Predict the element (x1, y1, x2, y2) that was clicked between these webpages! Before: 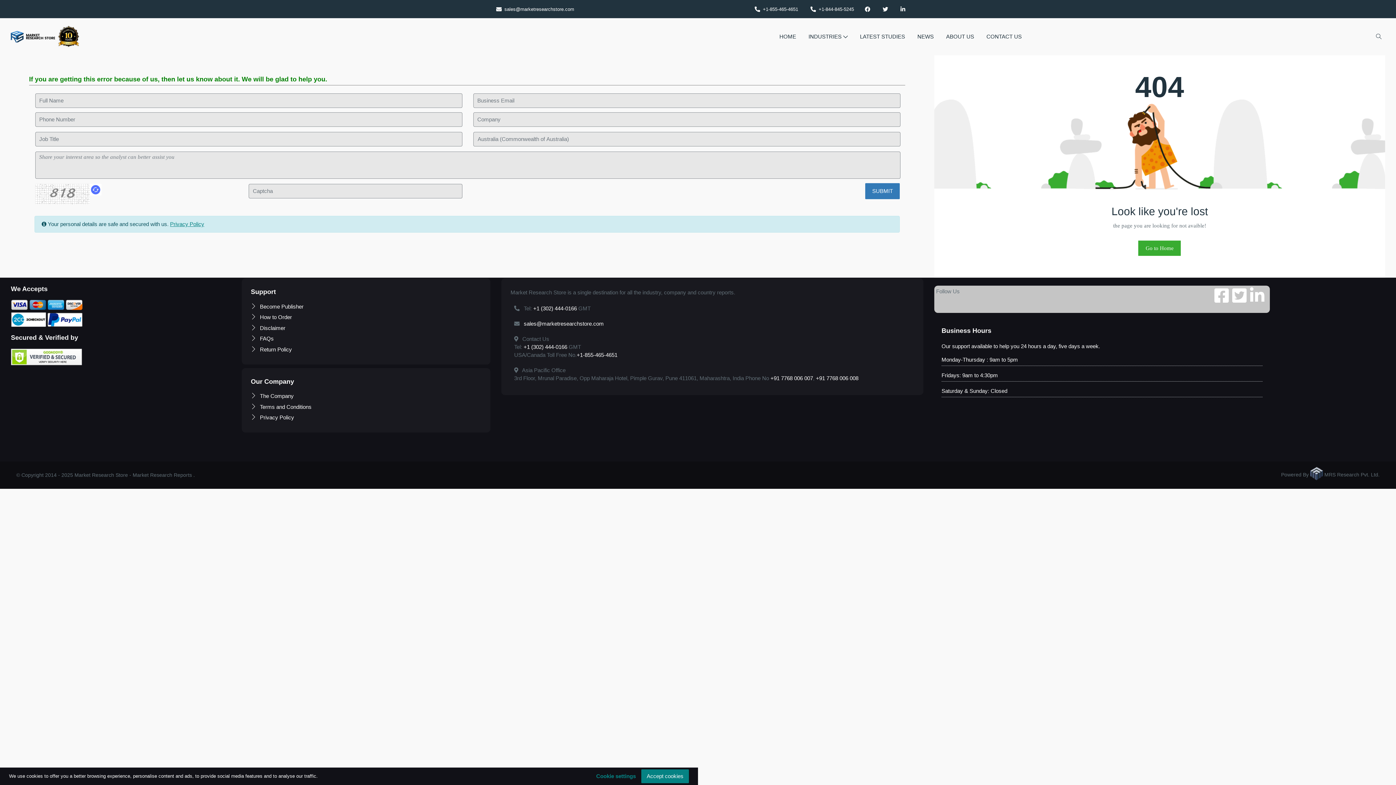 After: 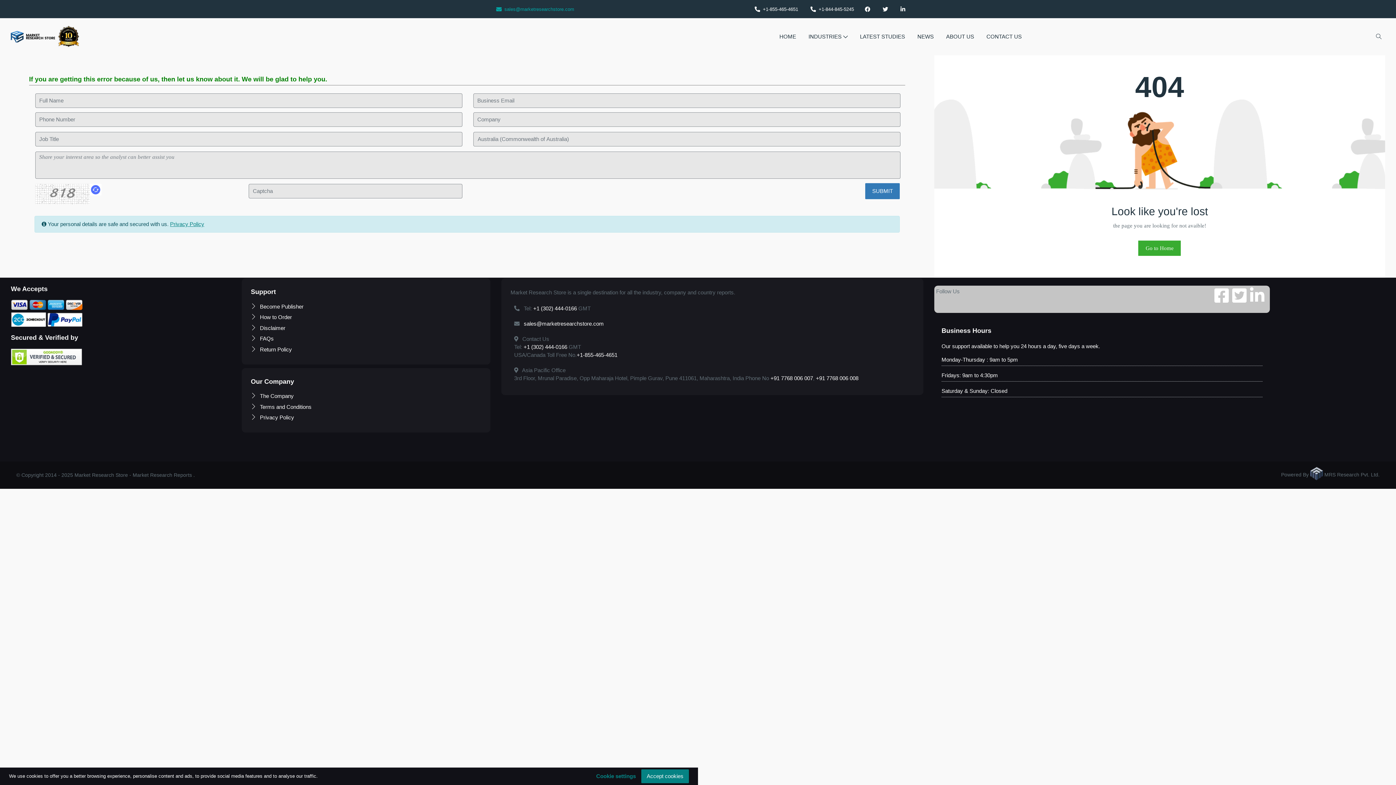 Action: bbox: (490, 2, 579, 15) label: sales@marketresearchstore.com